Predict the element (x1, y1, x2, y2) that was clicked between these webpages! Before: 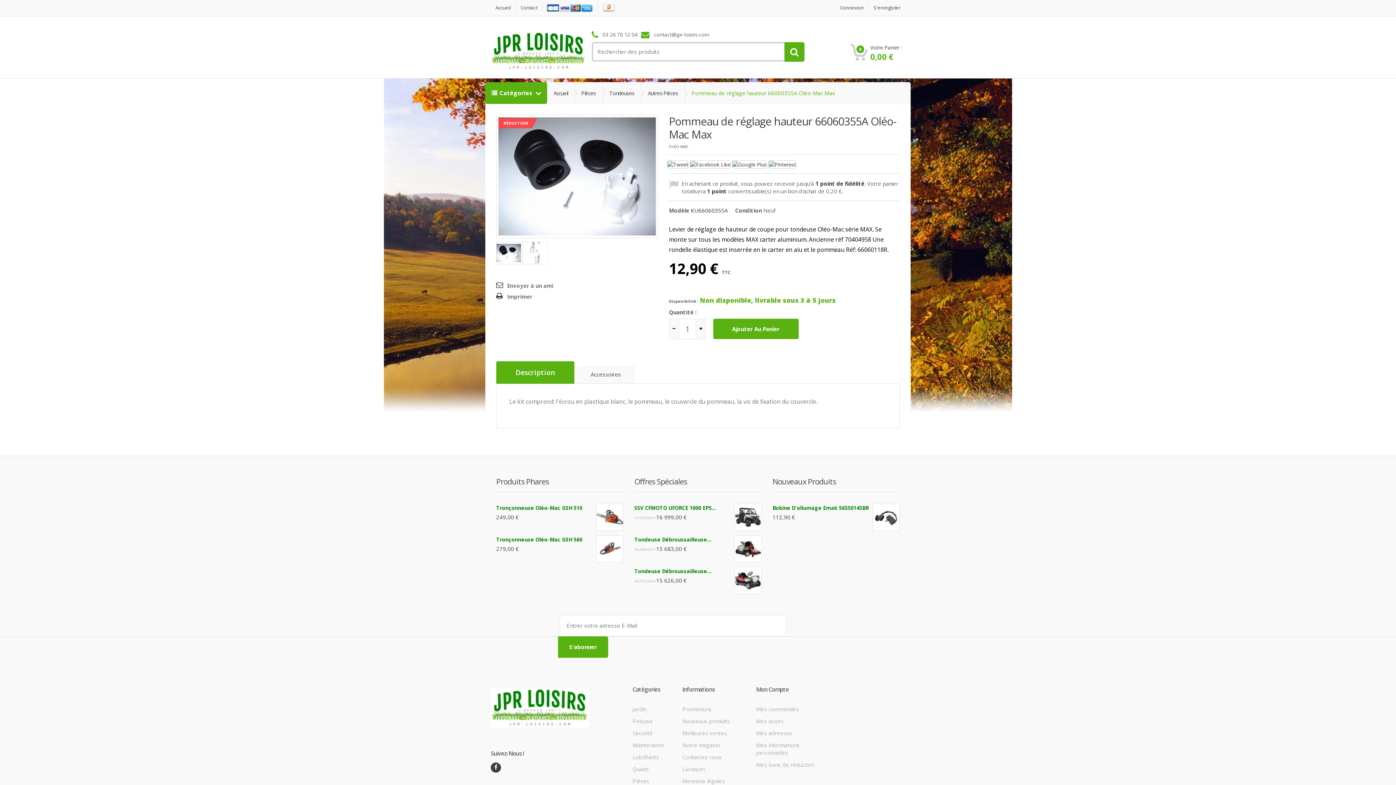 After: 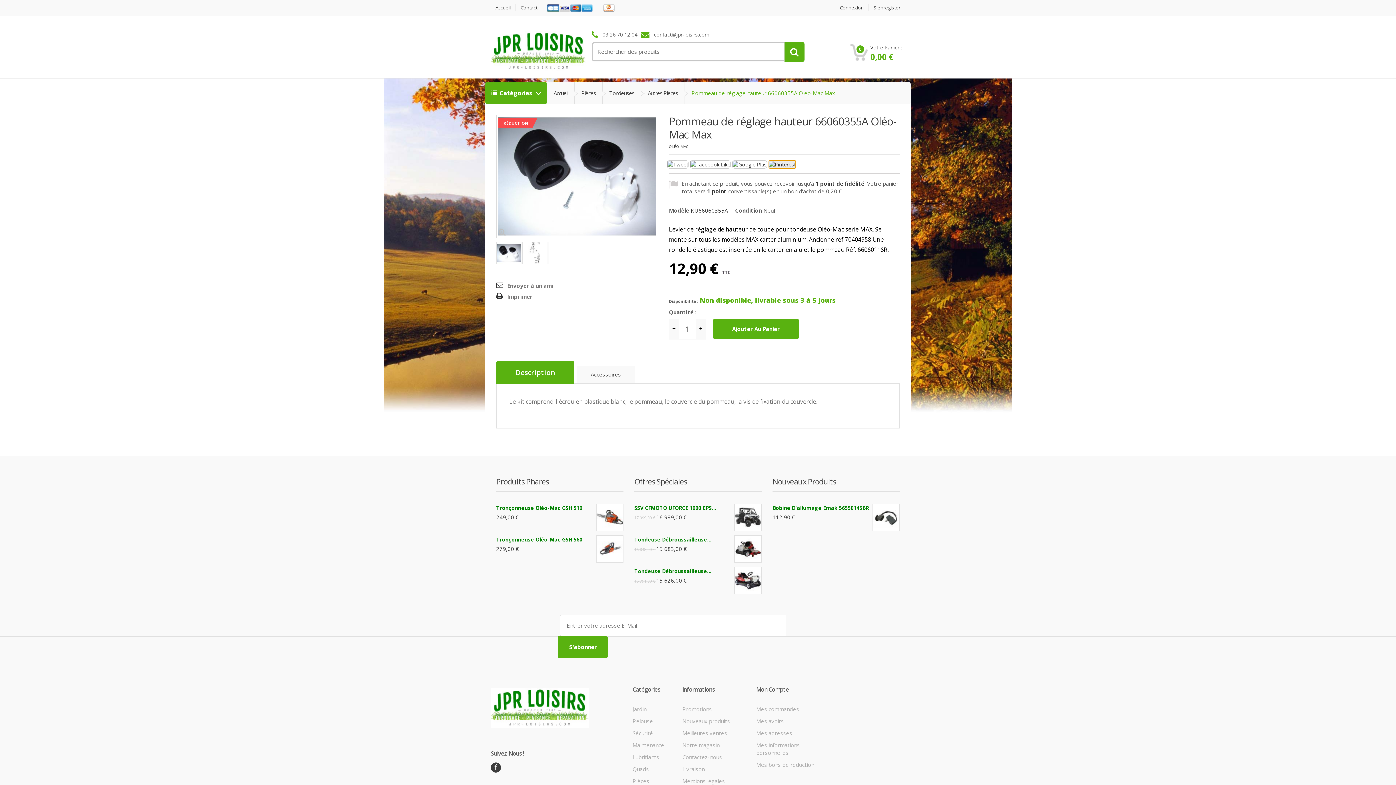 Action: bbox: (768, 160, 796, 168)